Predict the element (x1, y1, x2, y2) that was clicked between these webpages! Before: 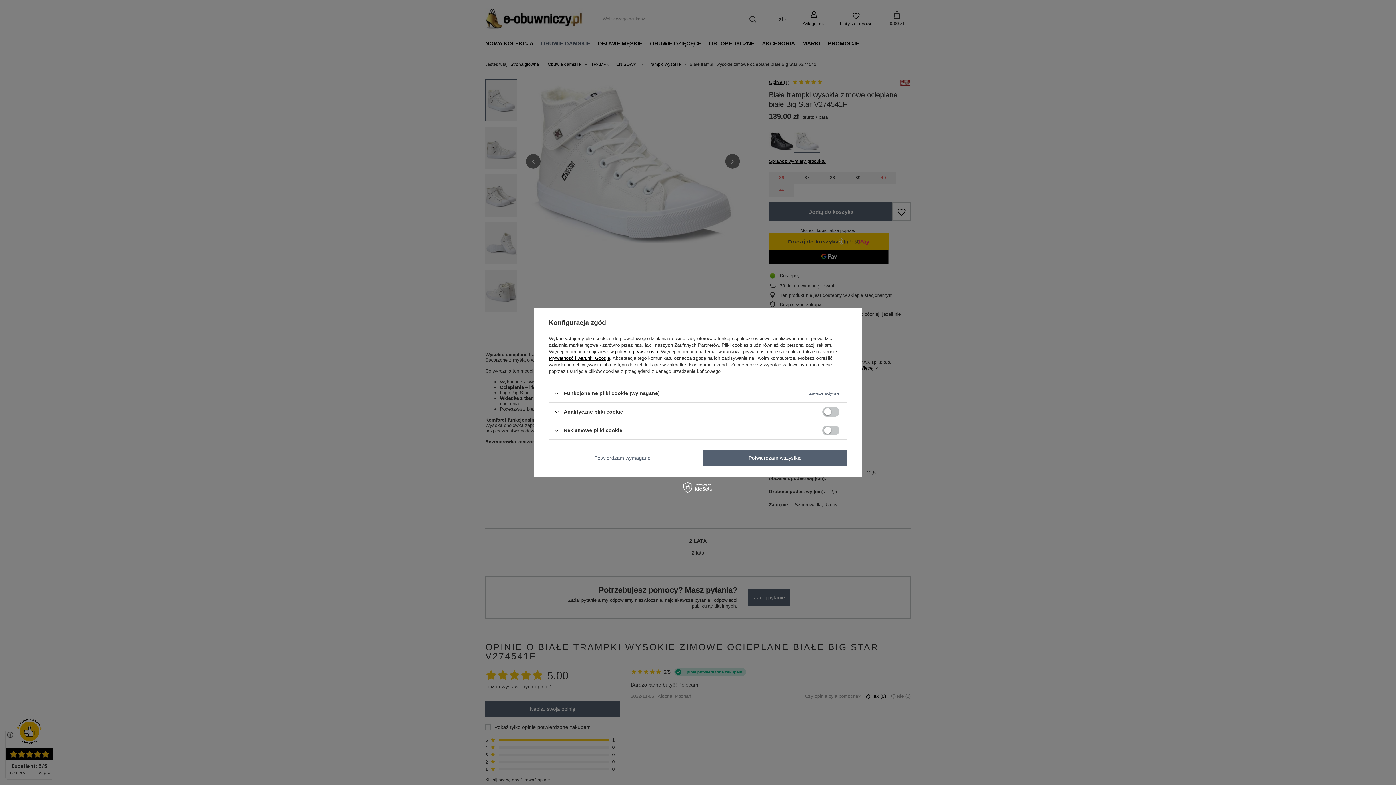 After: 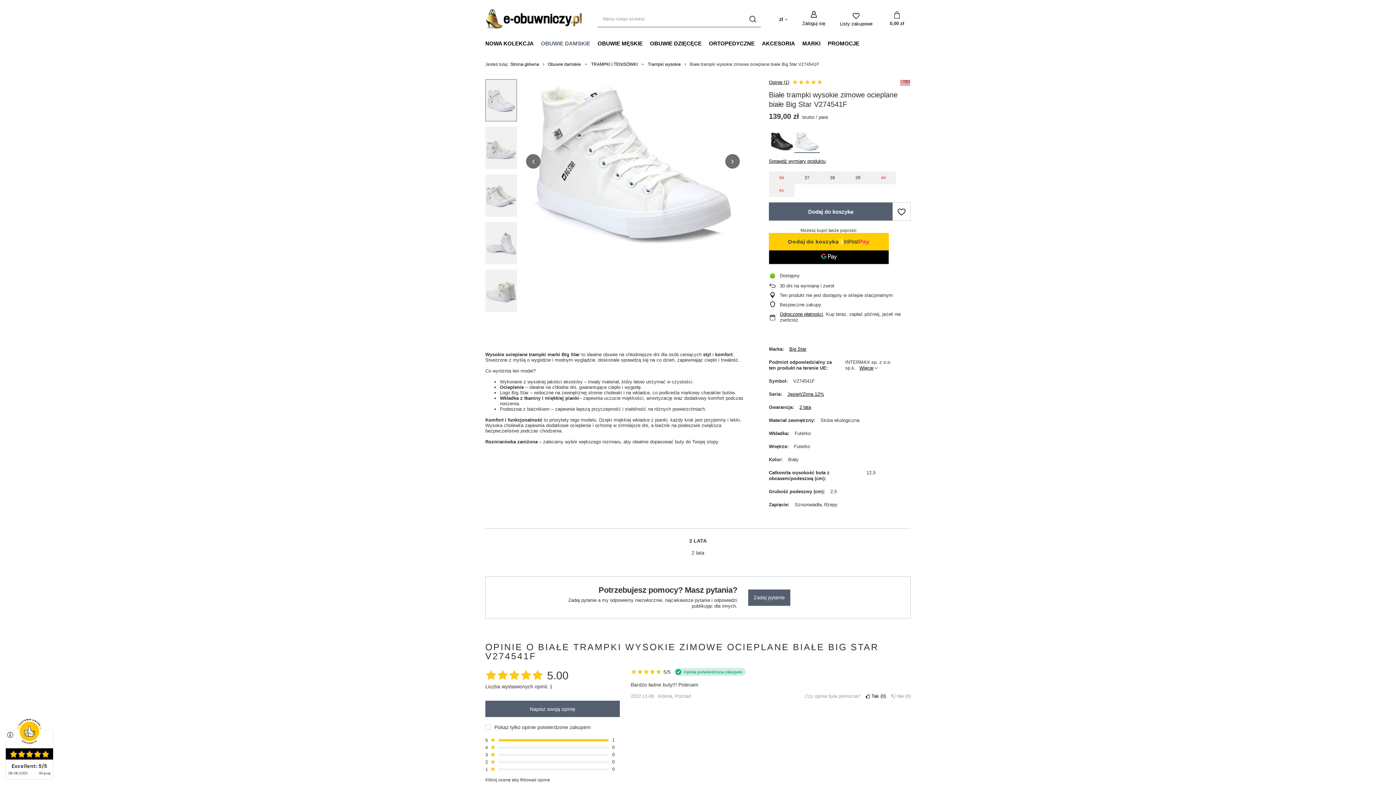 Action: label: Potwierdzam wszystkie bbox: (703, 449, 847, 466)